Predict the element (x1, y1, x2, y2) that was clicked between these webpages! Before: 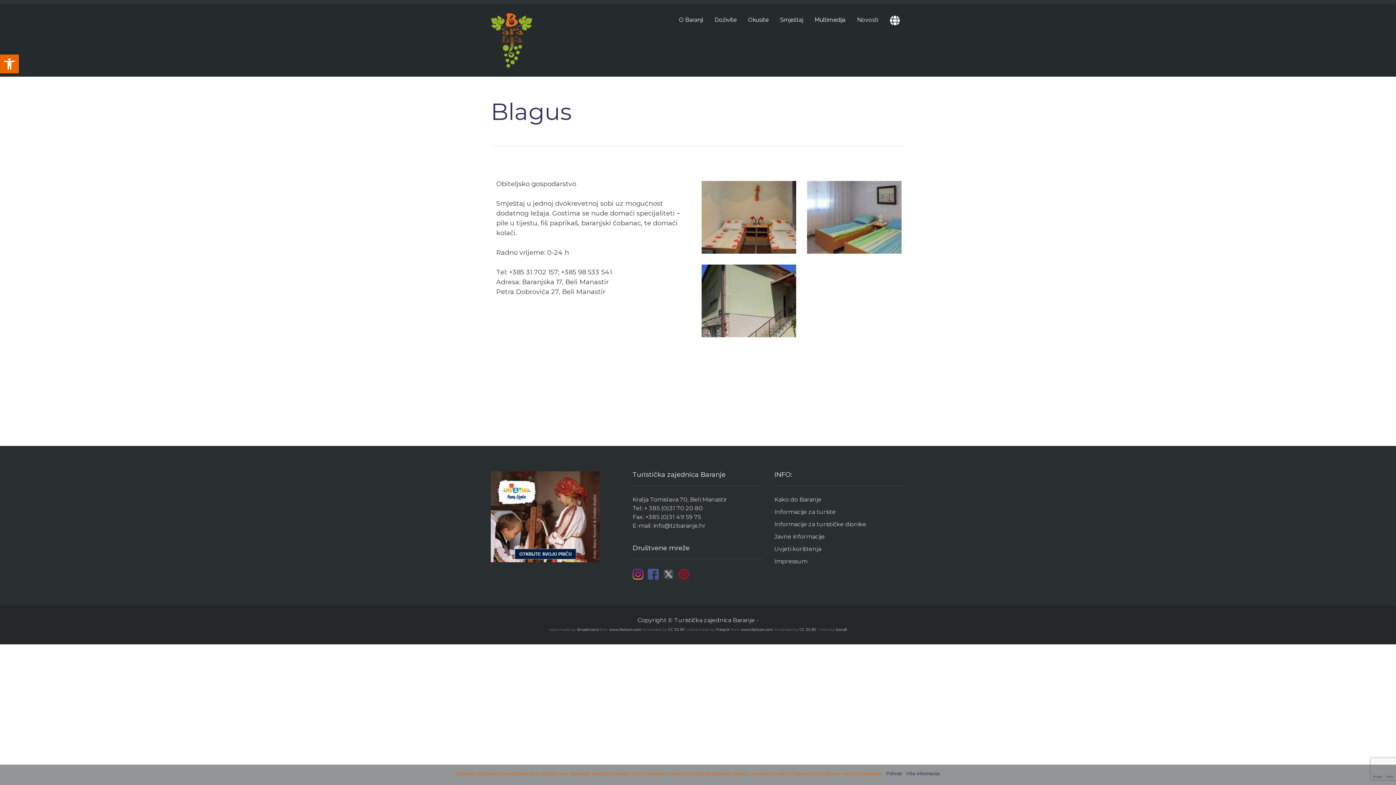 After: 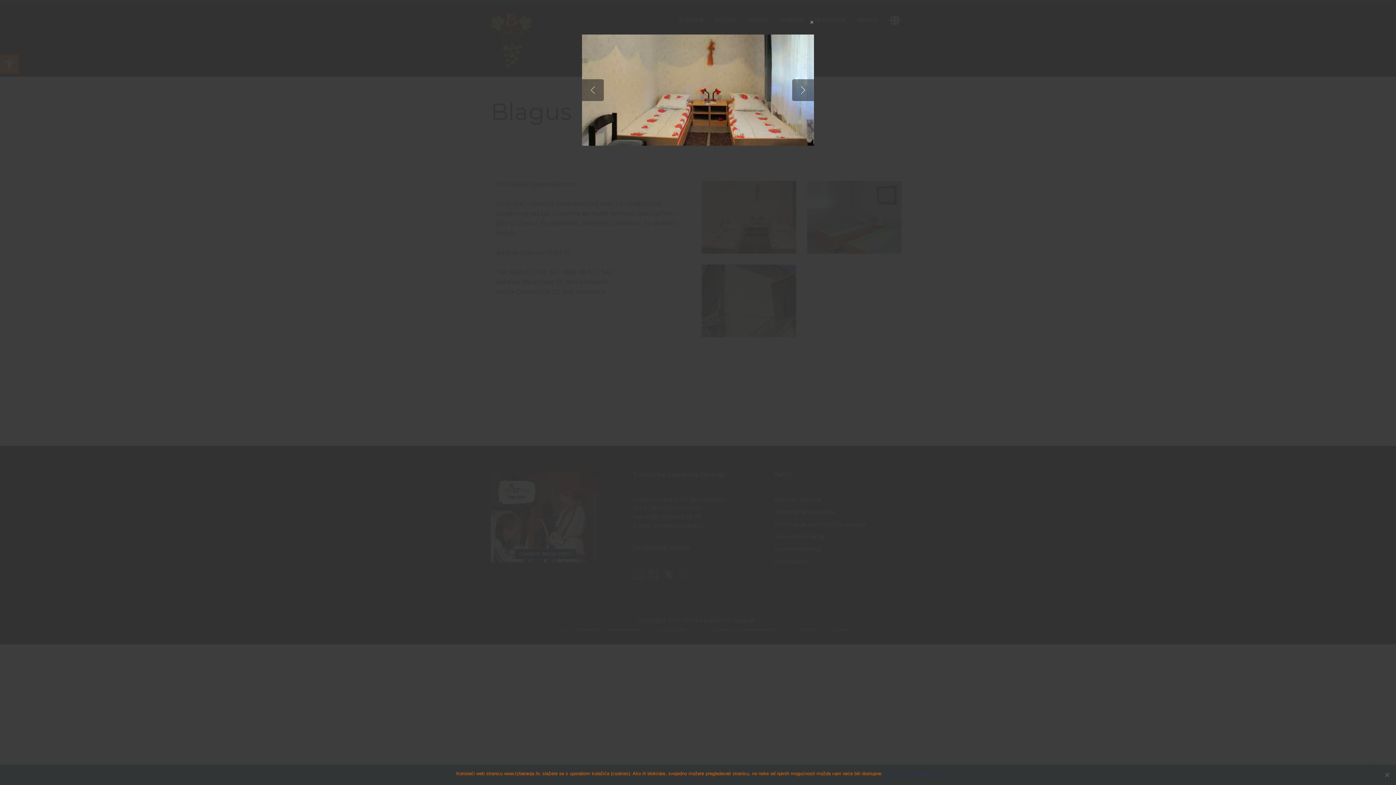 Action: bbox: (701, 181, 796, 253)